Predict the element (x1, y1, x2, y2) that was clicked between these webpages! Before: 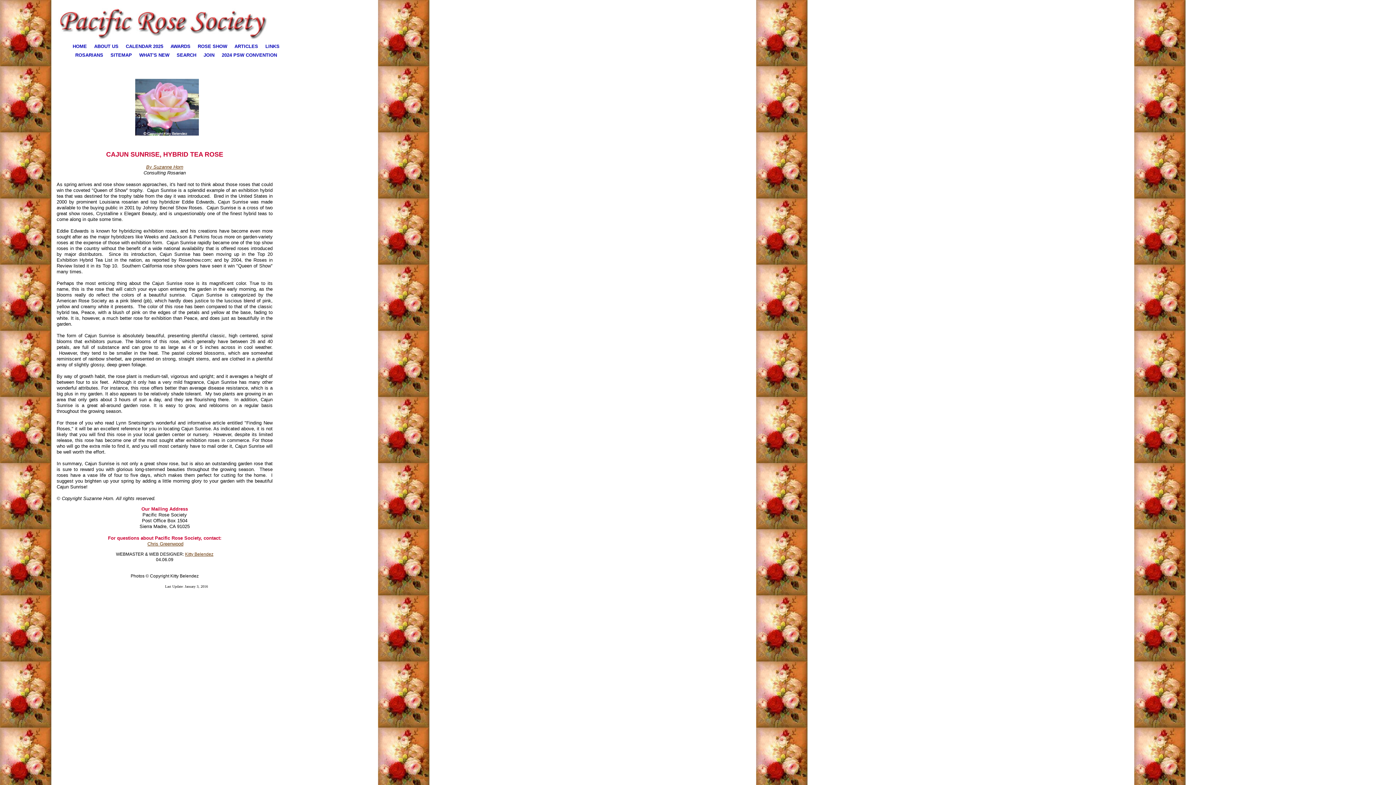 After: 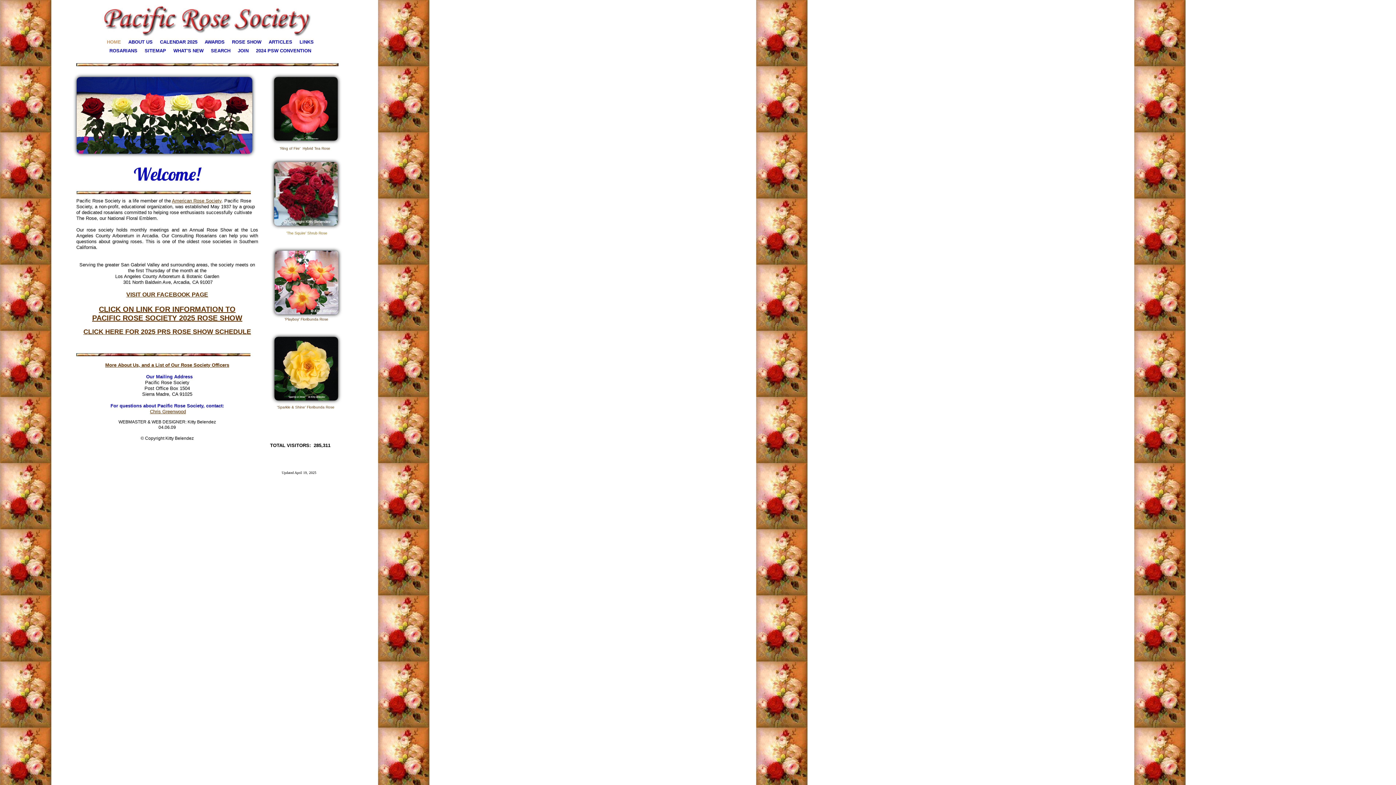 Action: label: HOME bbox: (72, 47, 90, 48)